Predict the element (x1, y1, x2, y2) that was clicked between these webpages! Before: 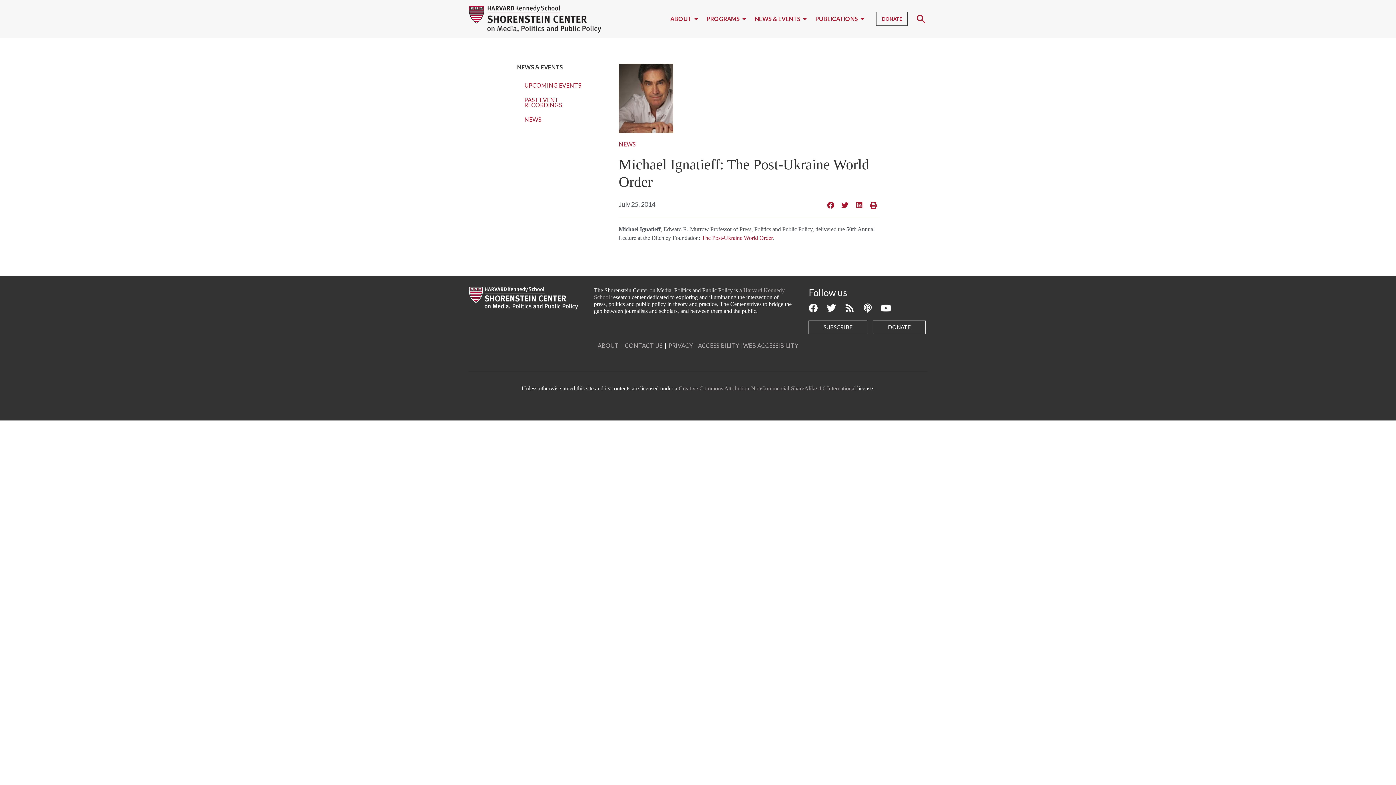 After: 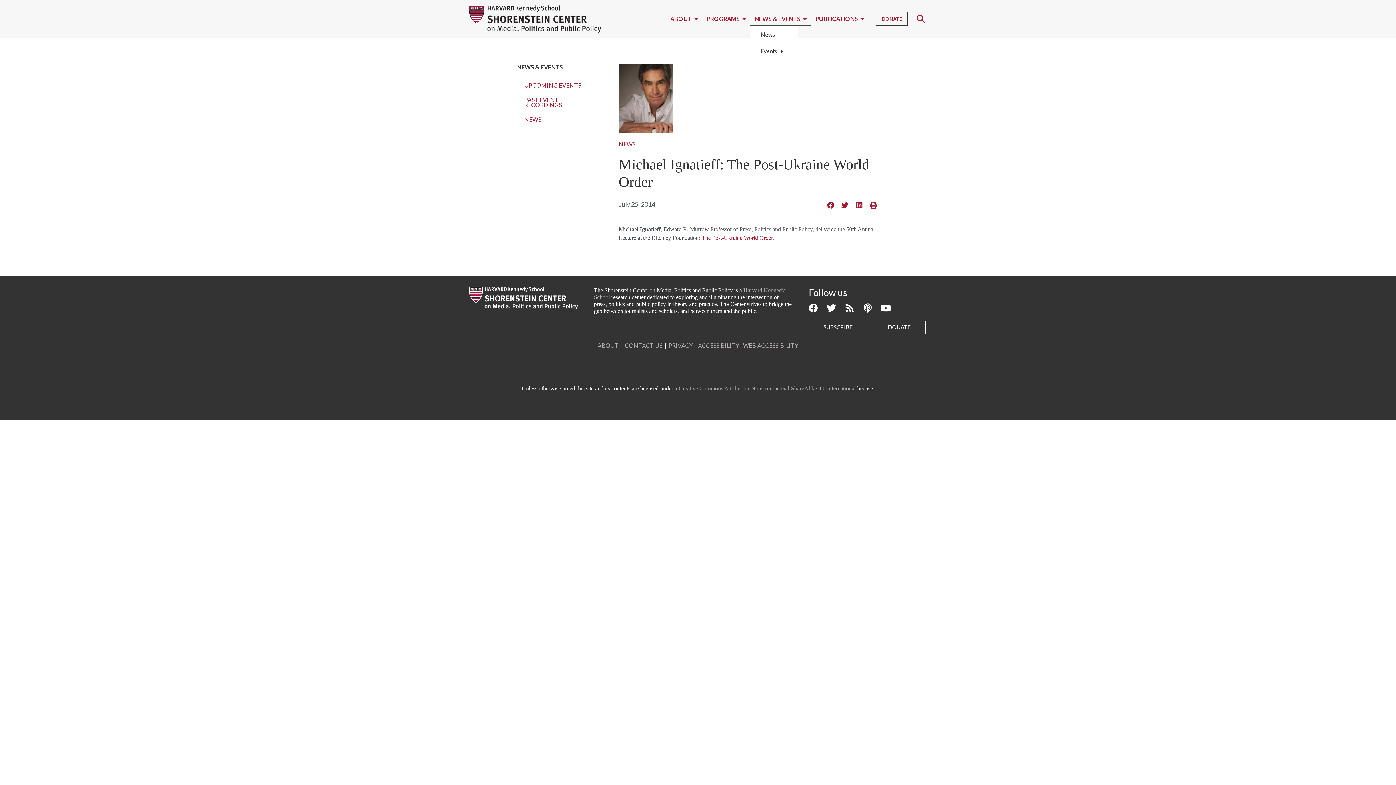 Action: bbox: (750, 11, 811, 26) label: NEWS & EVENTS